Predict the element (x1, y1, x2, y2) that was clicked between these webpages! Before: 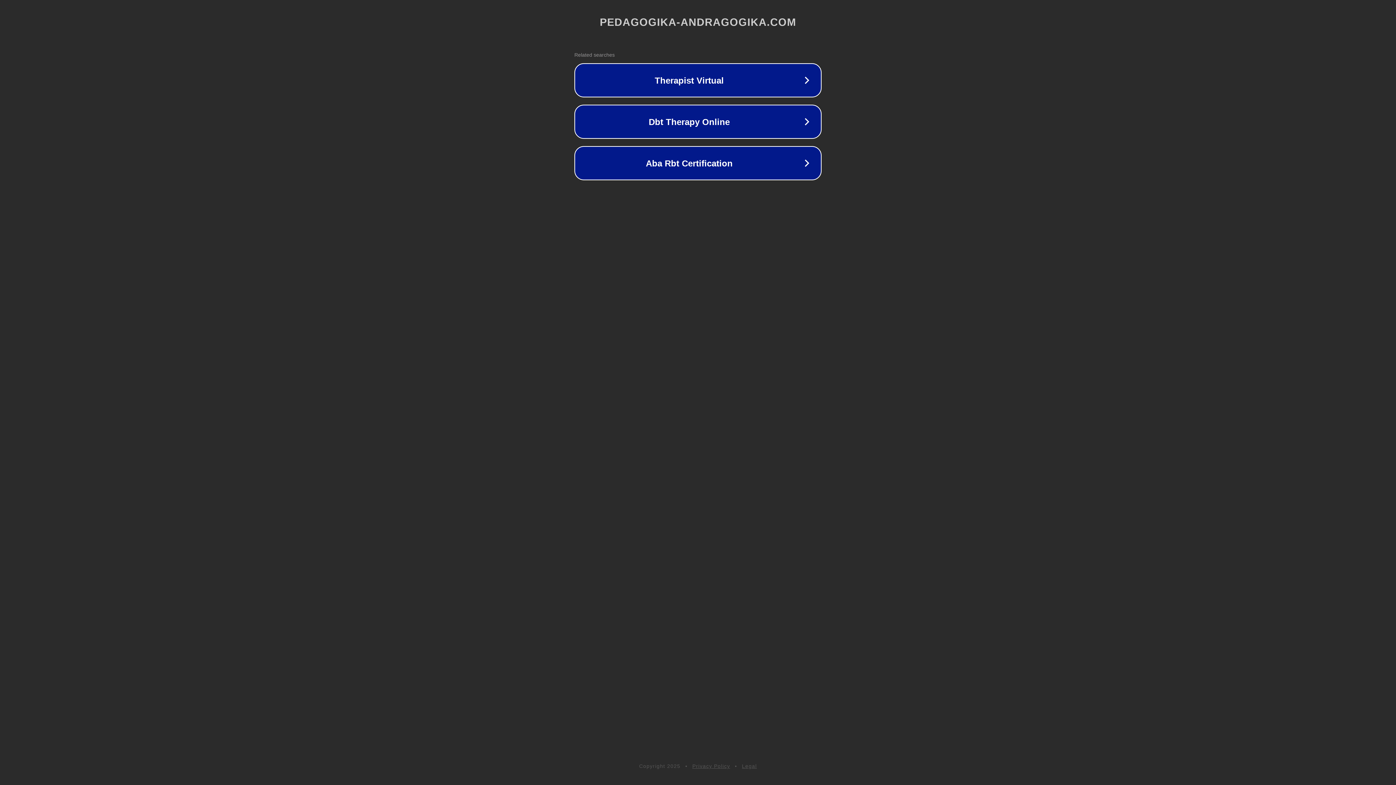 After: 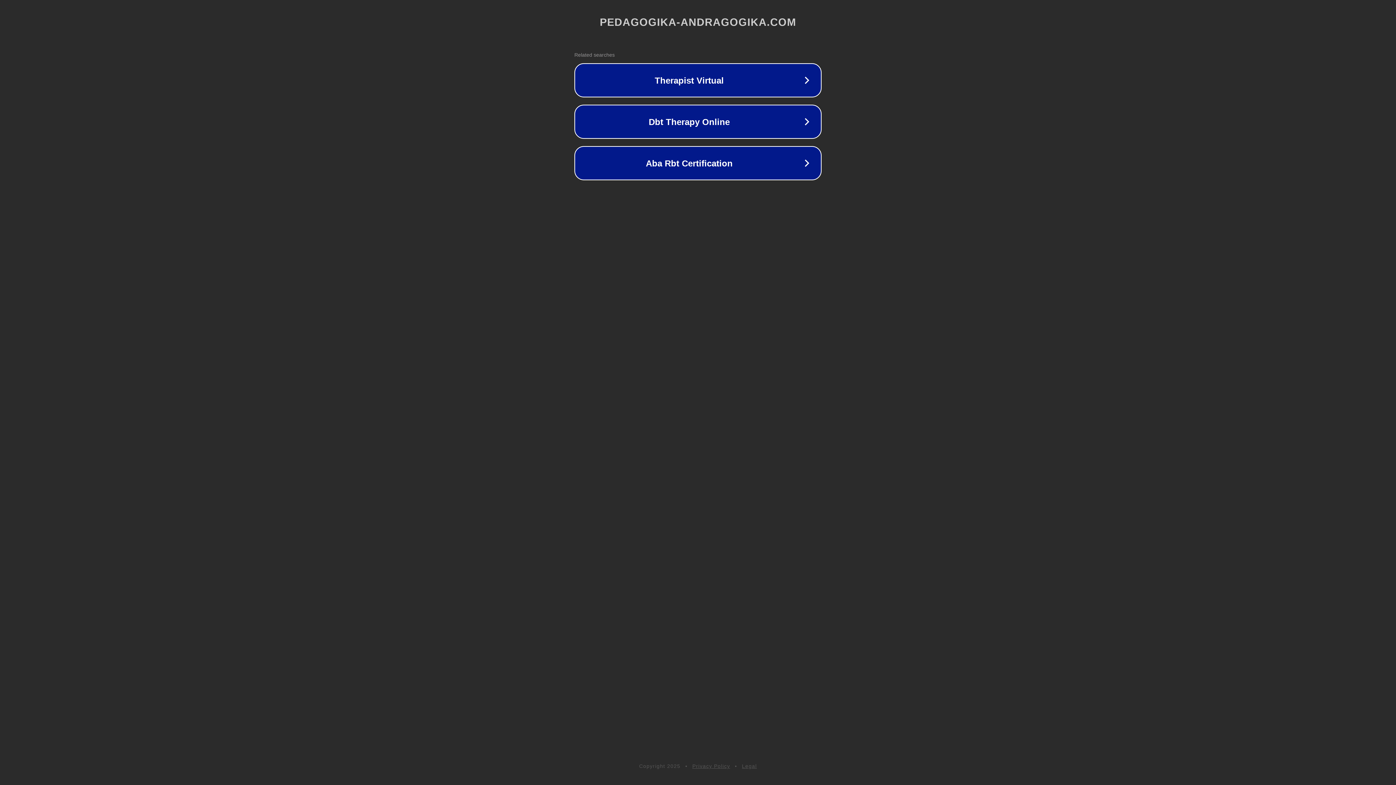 Action: label: Privacy Policy bbox: (692, 763, 730, 769)